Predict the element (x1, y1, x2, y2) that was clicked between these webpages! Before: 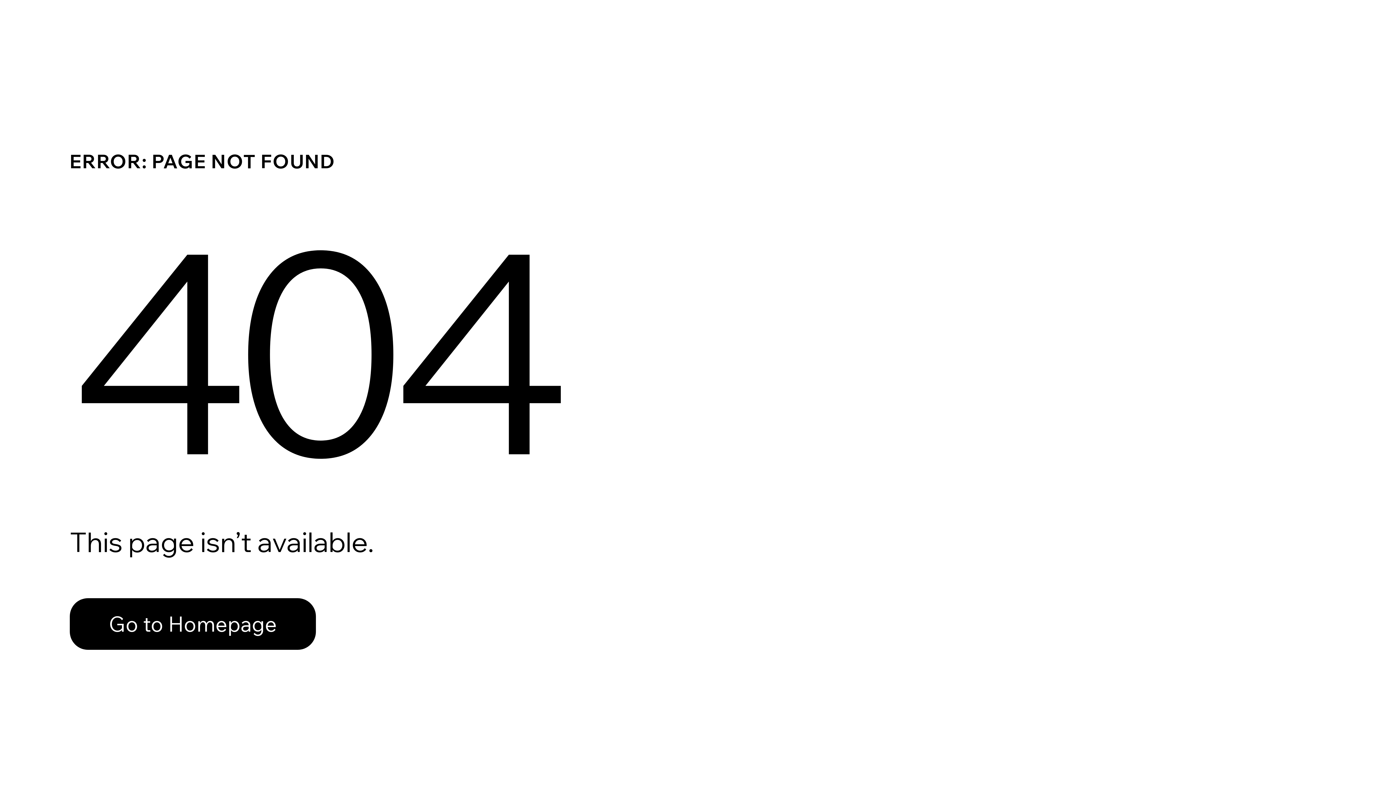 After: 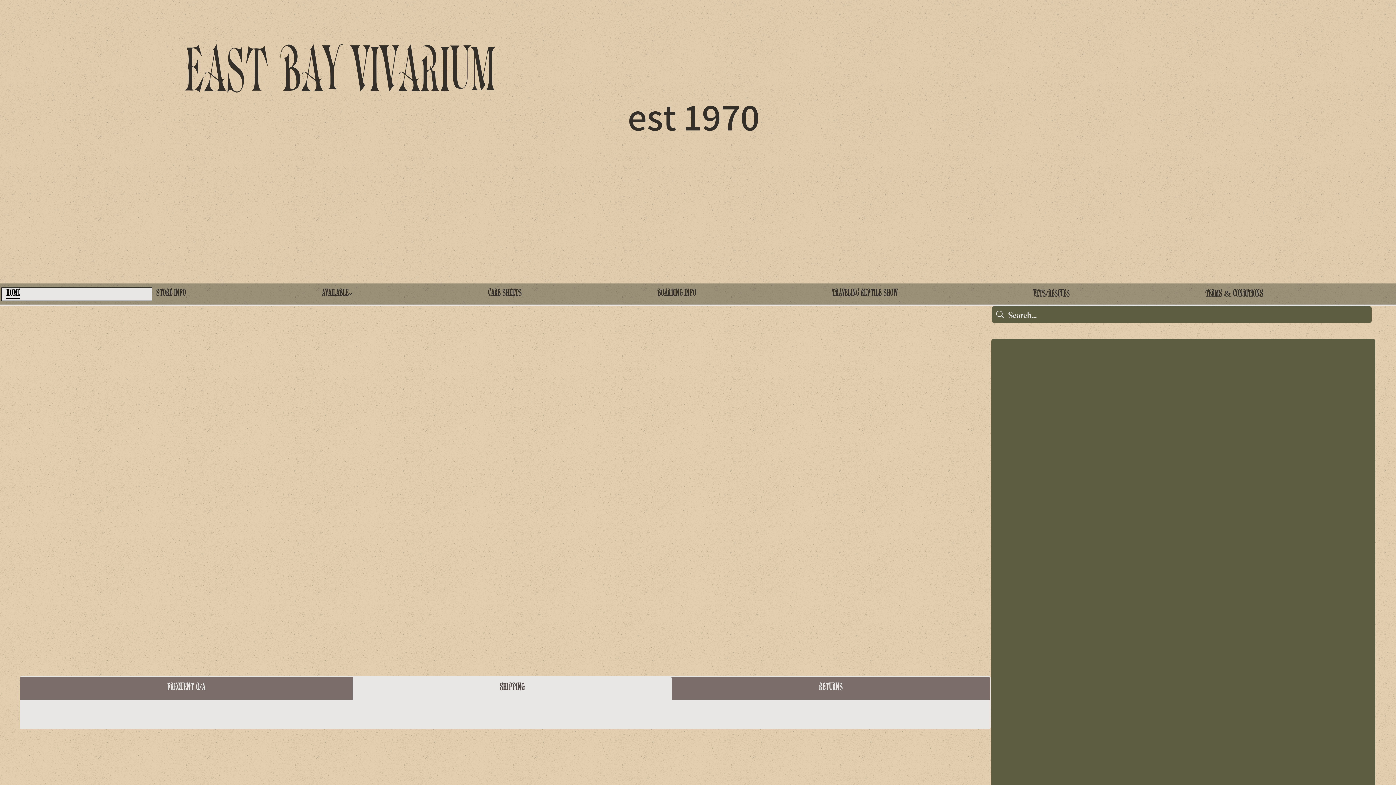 Action: bbox: (69, 598, 316, 650) label: Go to Homepage